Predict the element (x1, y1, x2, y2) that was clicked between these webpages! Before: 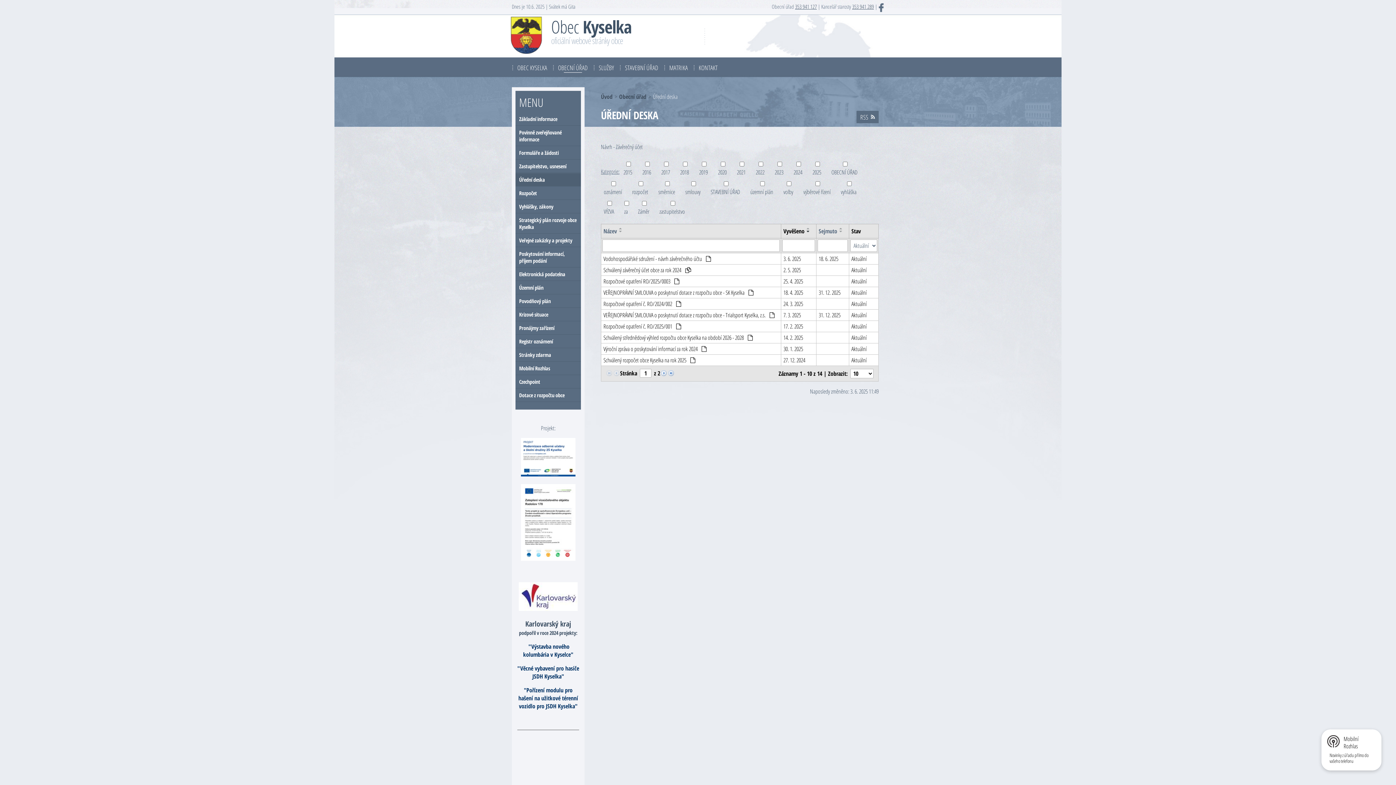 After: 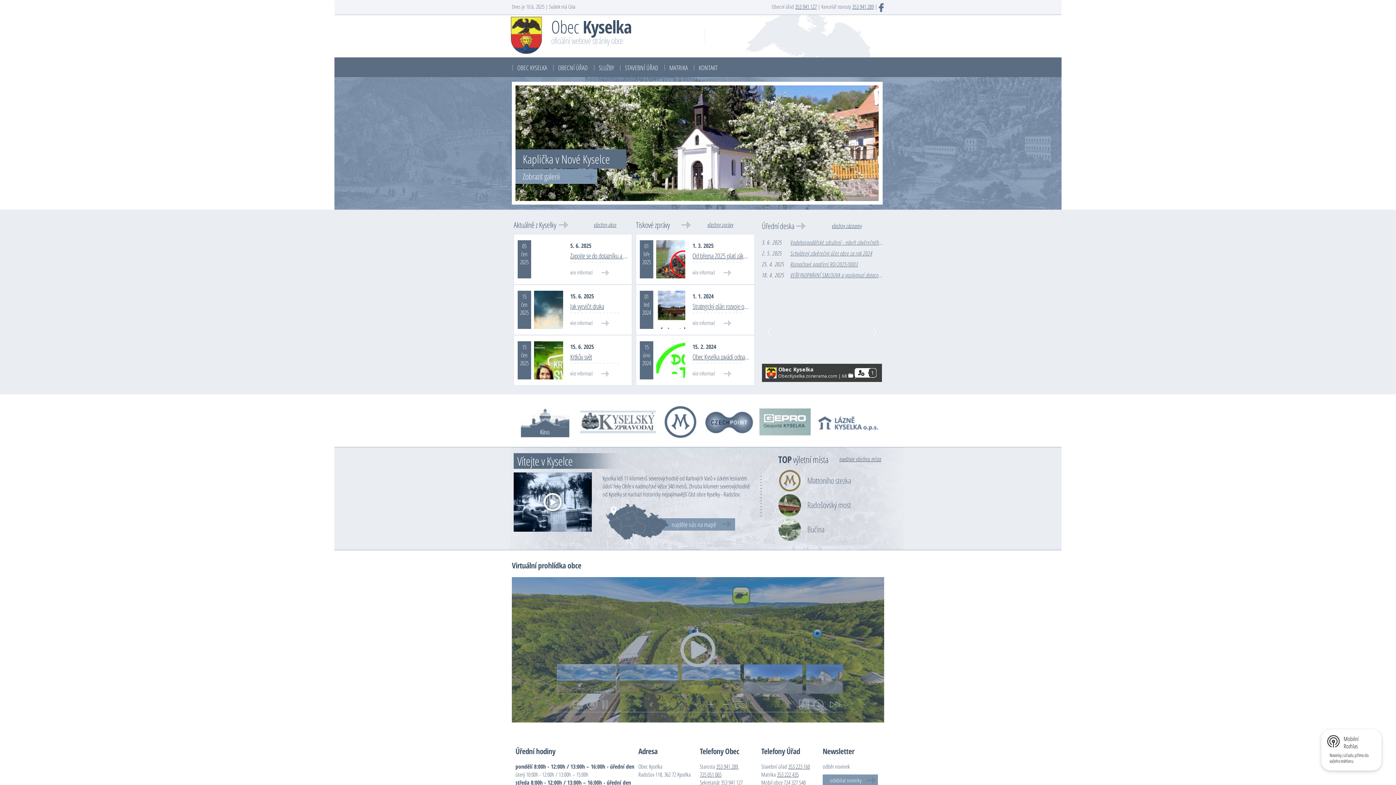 Action: label: Úvod bbox: (601, 90, 612, 100)